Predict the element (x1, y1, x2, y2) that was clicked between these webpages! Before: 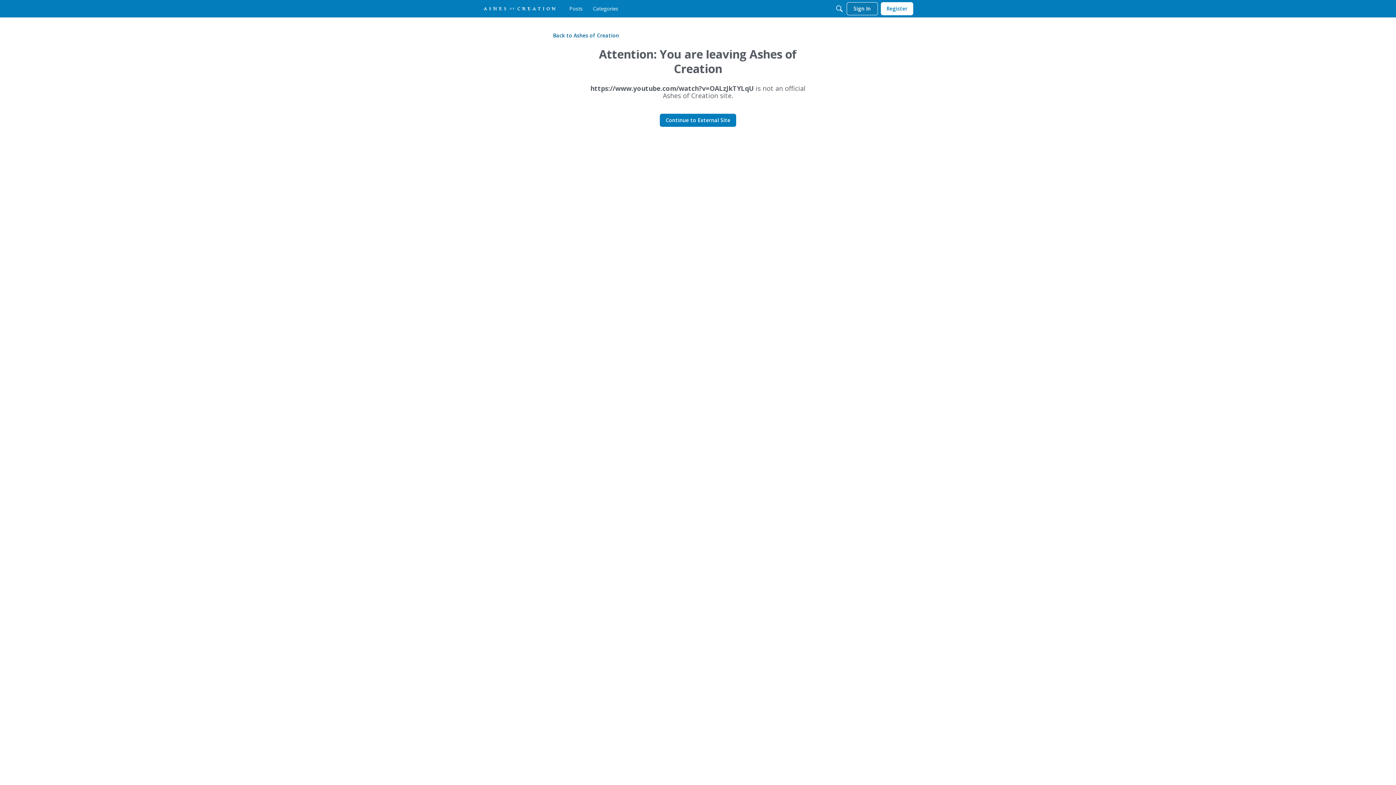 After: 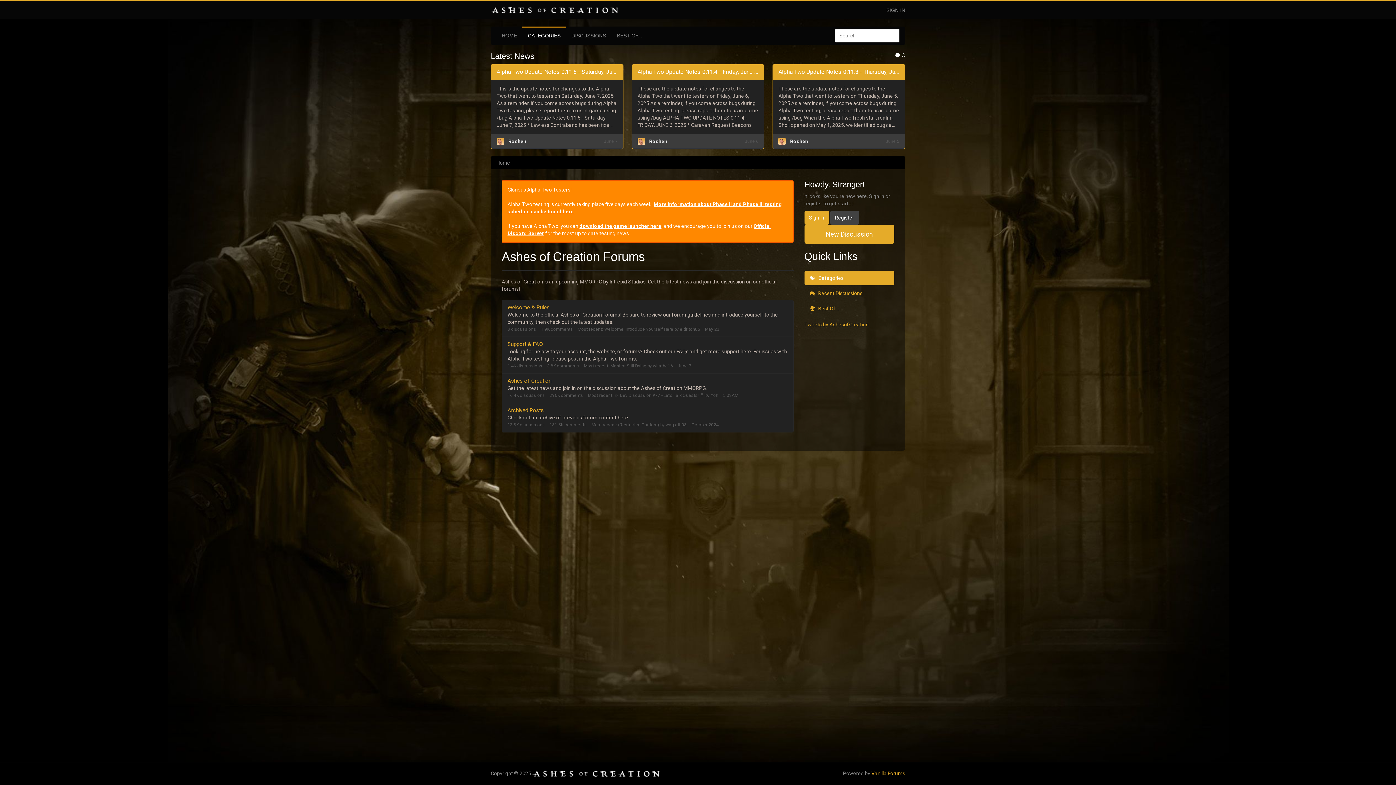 Action: bbox: (590, 2, 621, 15) label: Categories